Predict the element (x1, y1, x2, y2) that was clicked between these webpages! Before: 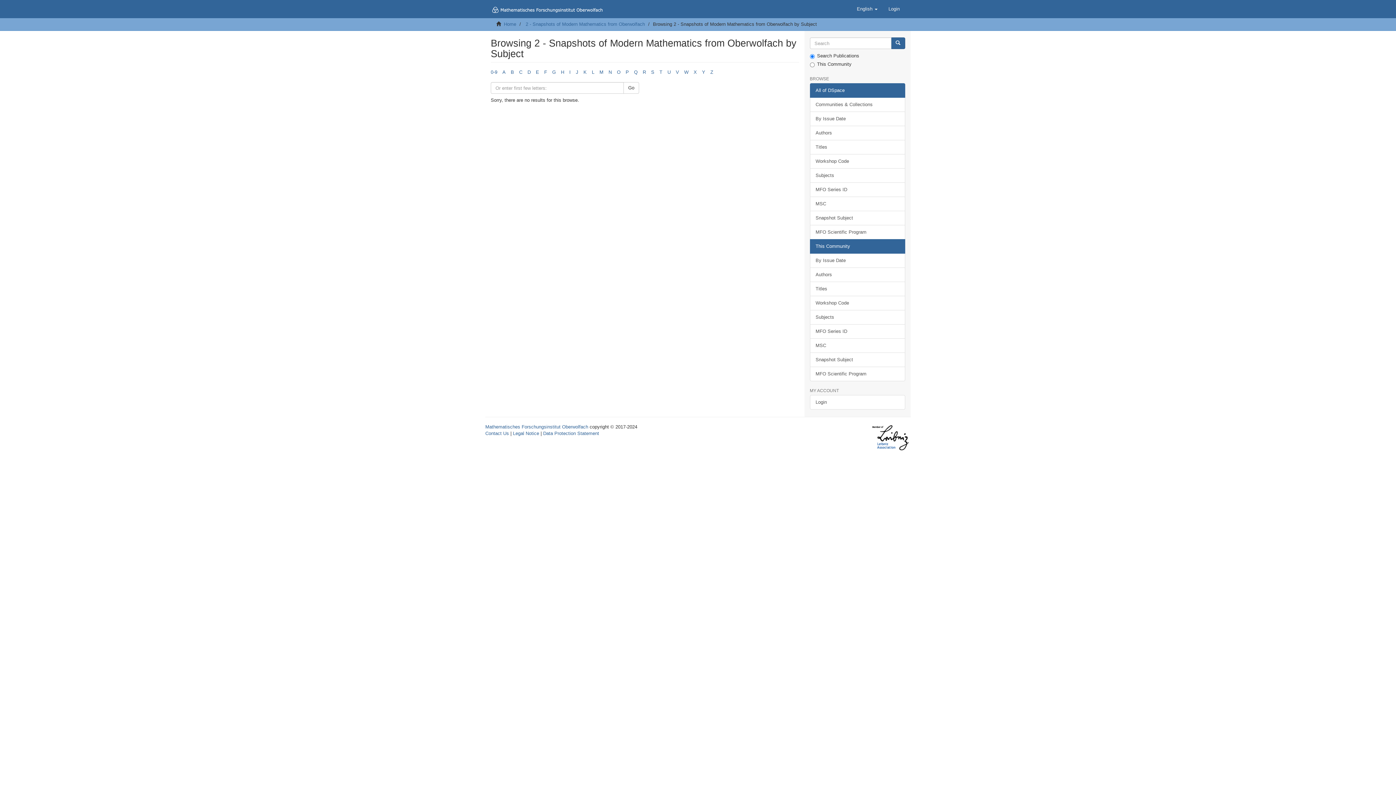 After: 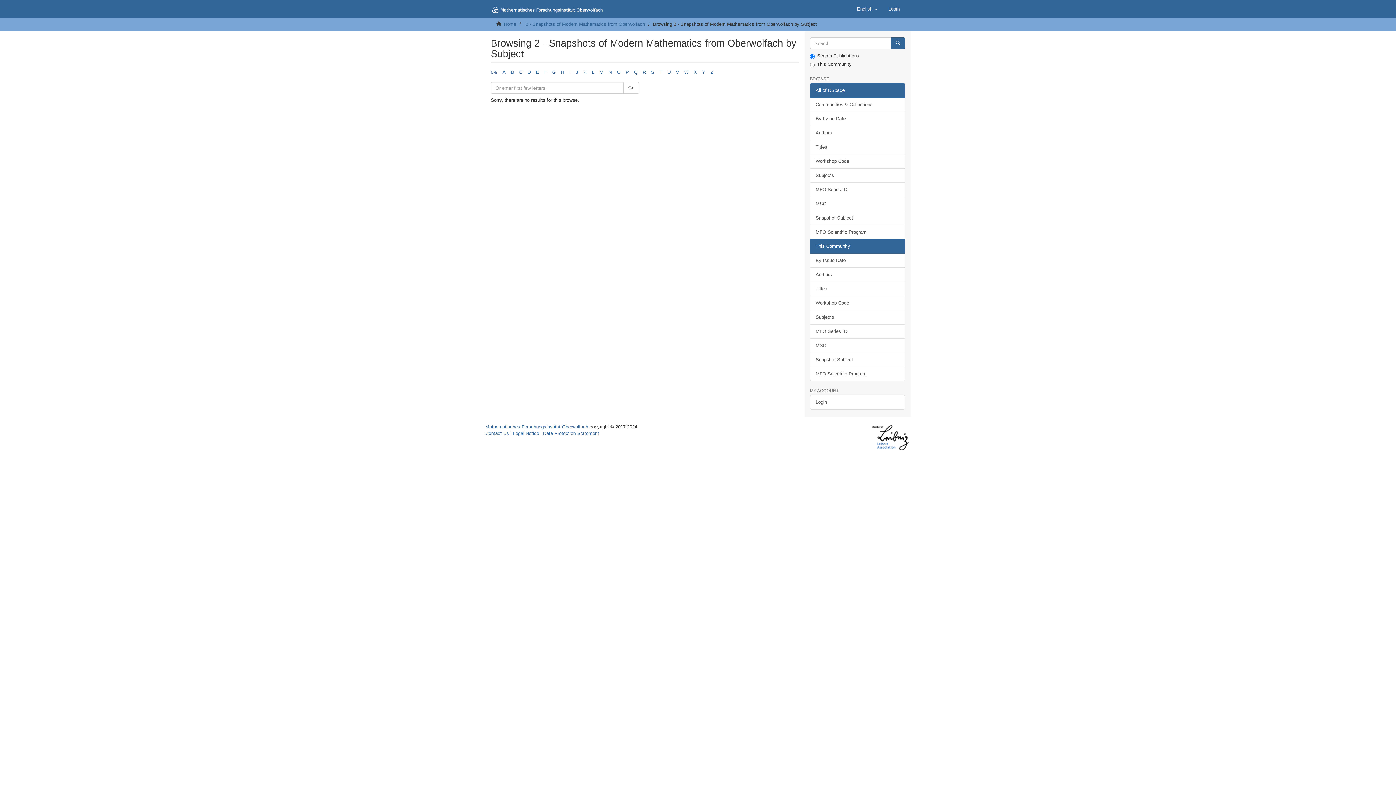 Action: label: L bbox: (592, 69, 594, 74)